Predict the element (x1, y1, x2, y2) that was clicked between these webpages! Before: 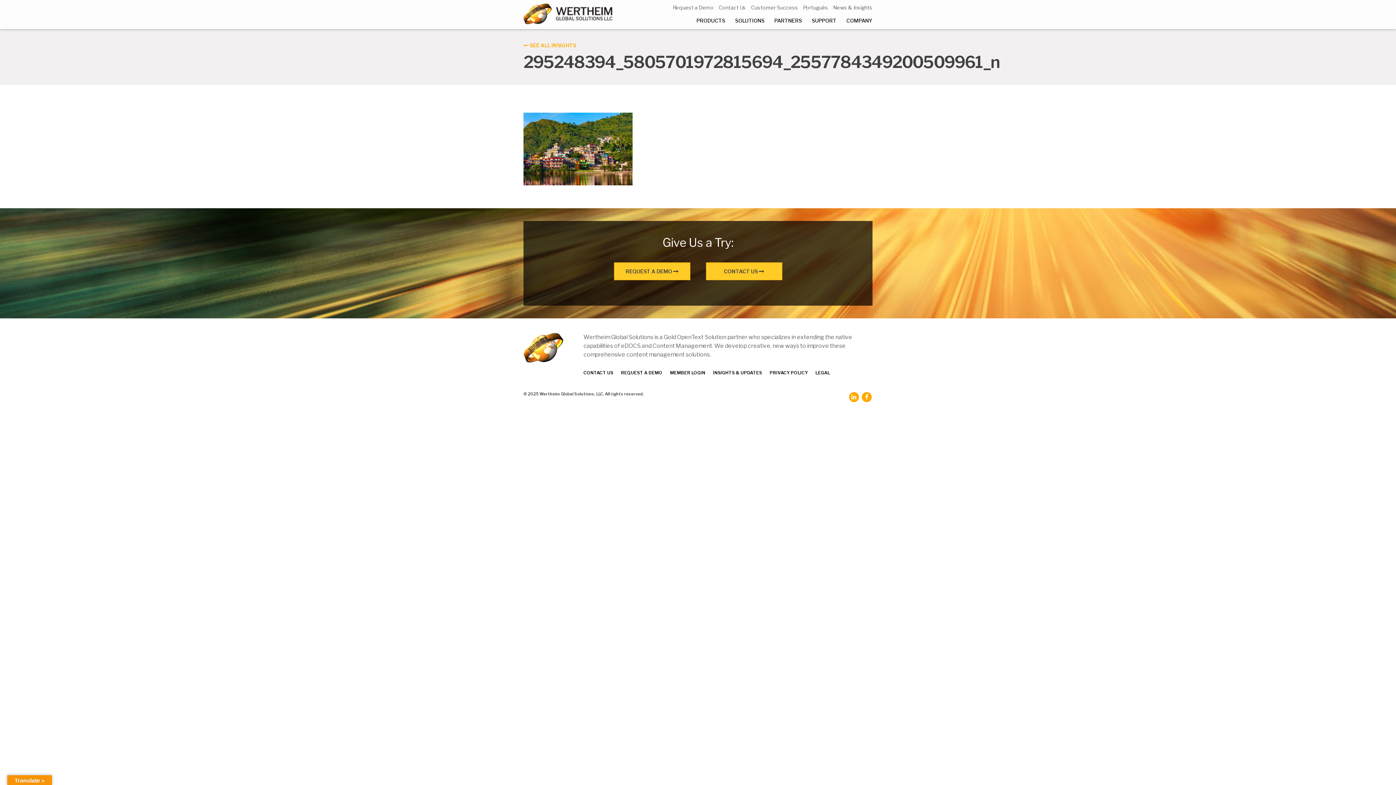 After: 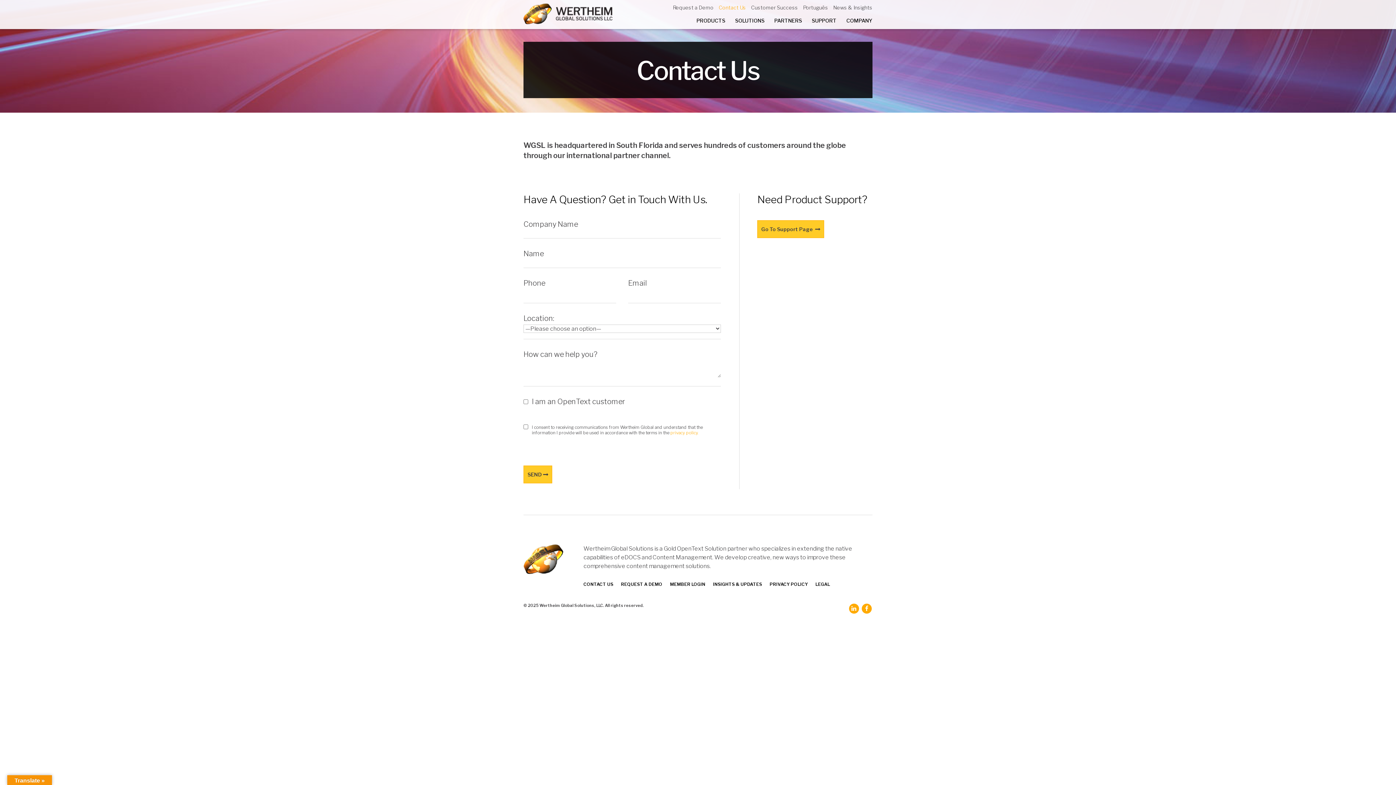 Action: bbox: (718, 4, 746, 10) label: Contact Us